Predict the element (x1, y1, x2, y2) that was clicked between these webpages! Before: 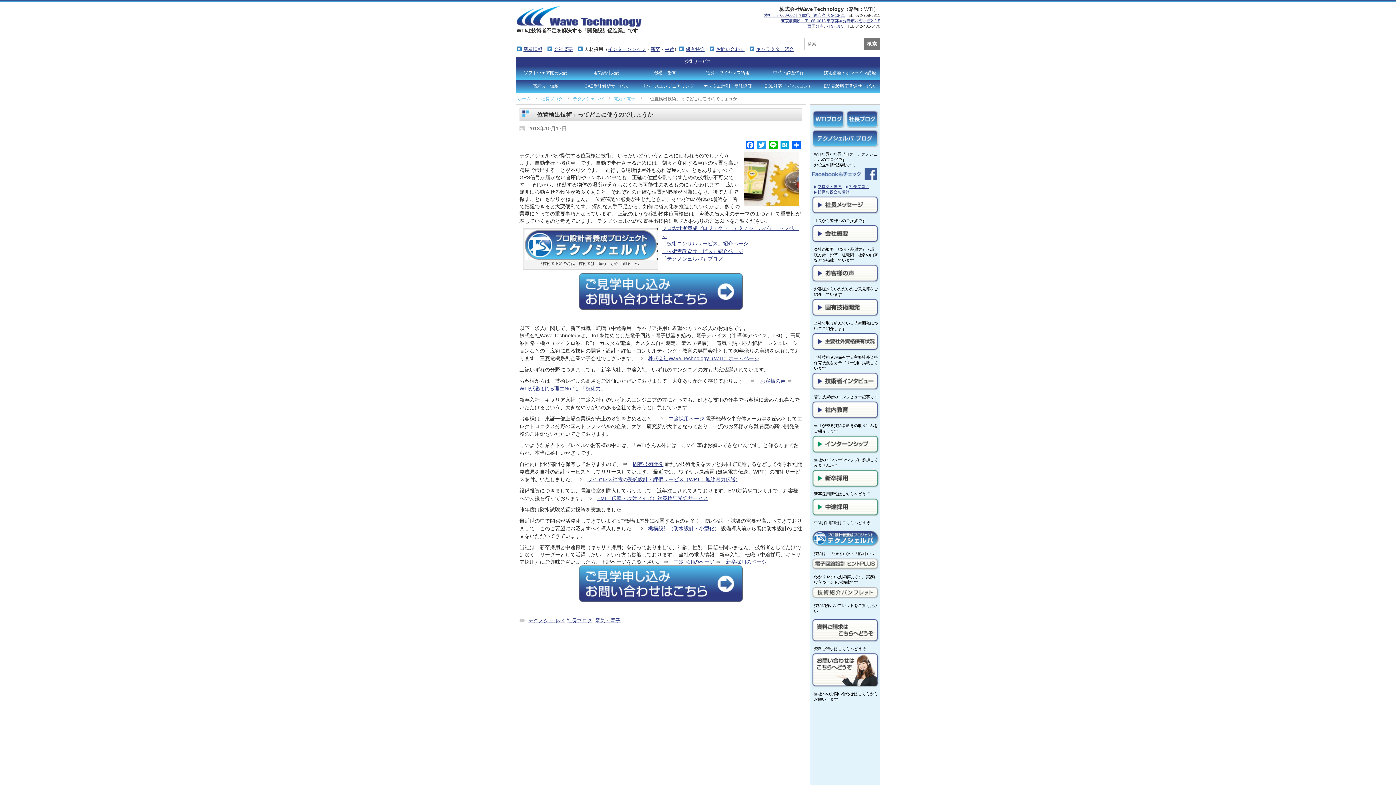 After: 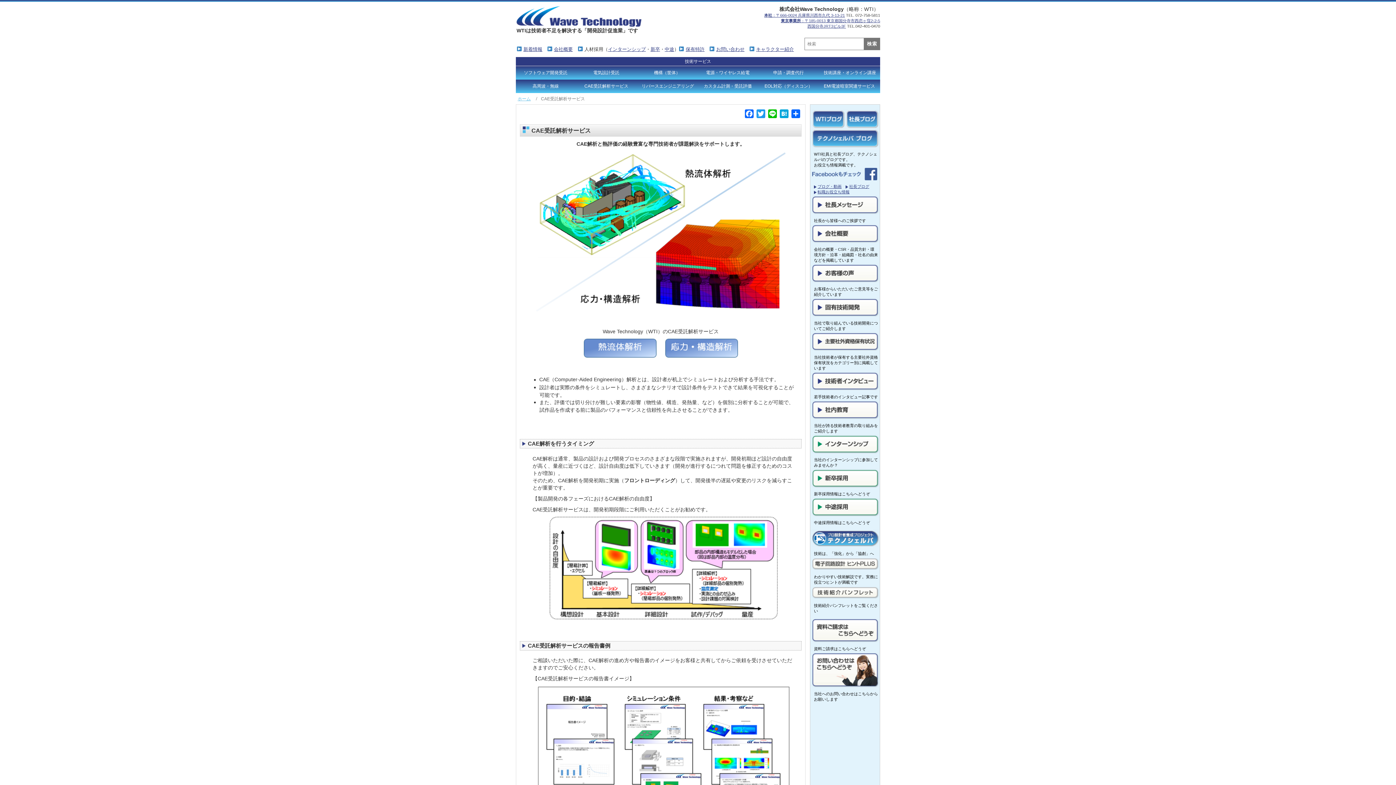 Action: label: CAE受託解析サービス bbox: (576, 79, 637, 93)